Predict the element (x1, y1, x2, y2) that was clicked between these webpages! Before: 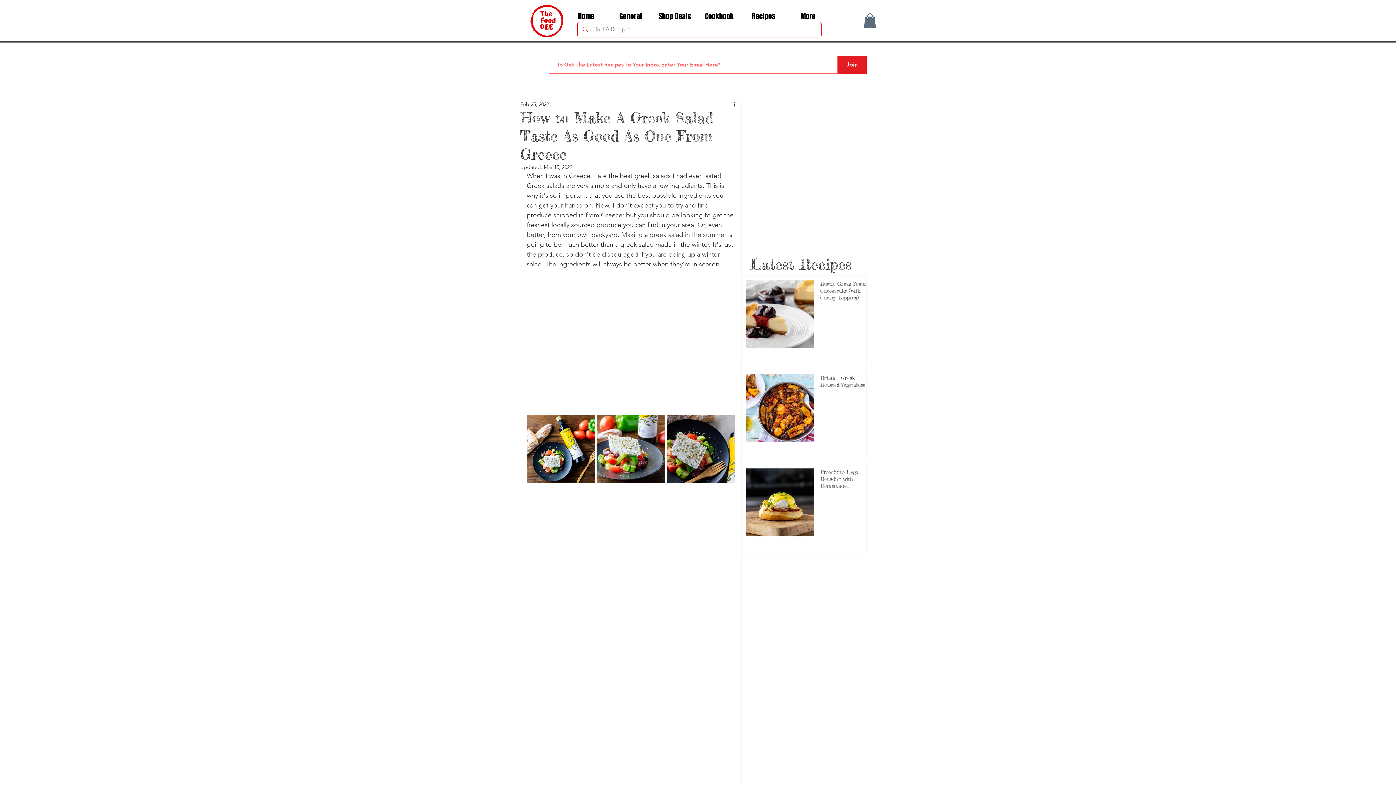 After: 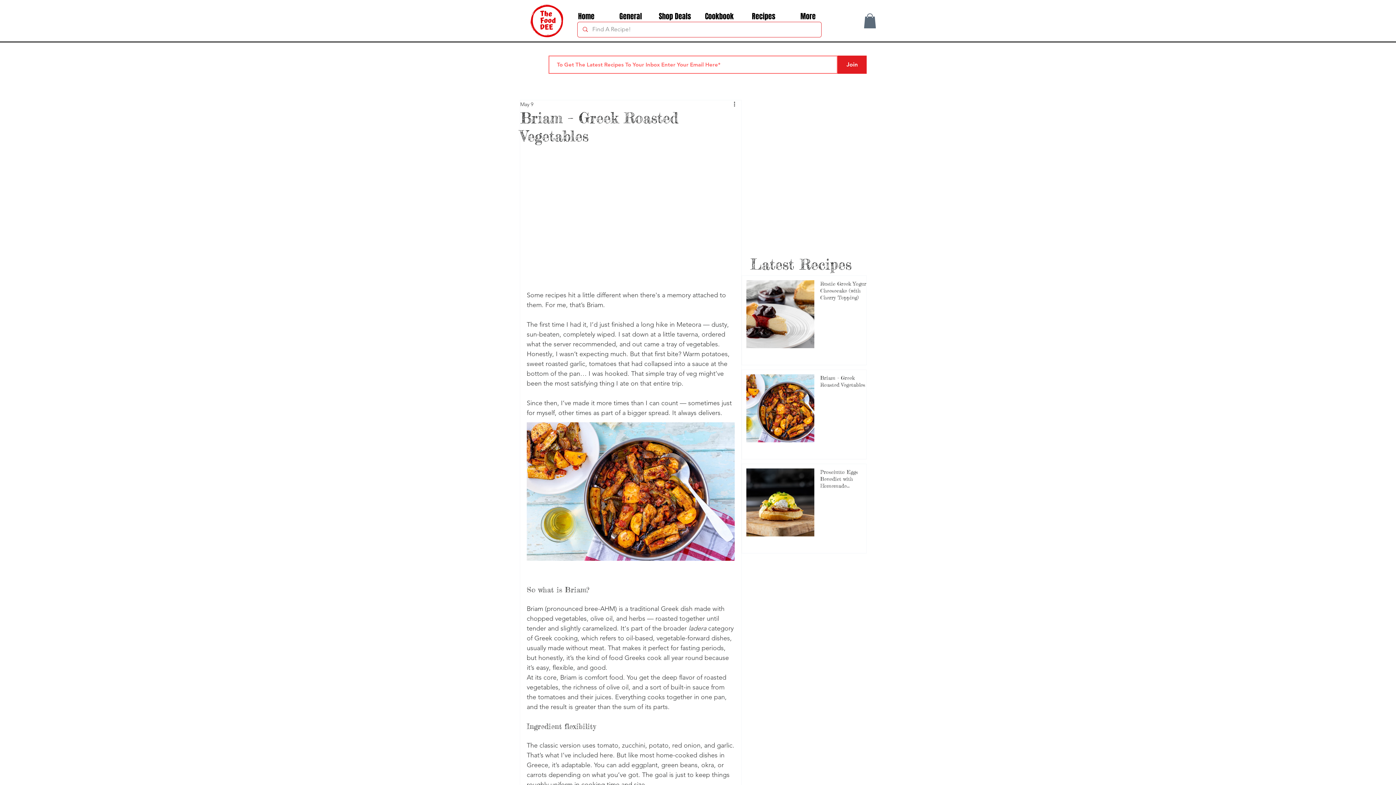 Action: bbox: (820, 374, 872, 391) label: Briam – Greek Roasted Vegetables